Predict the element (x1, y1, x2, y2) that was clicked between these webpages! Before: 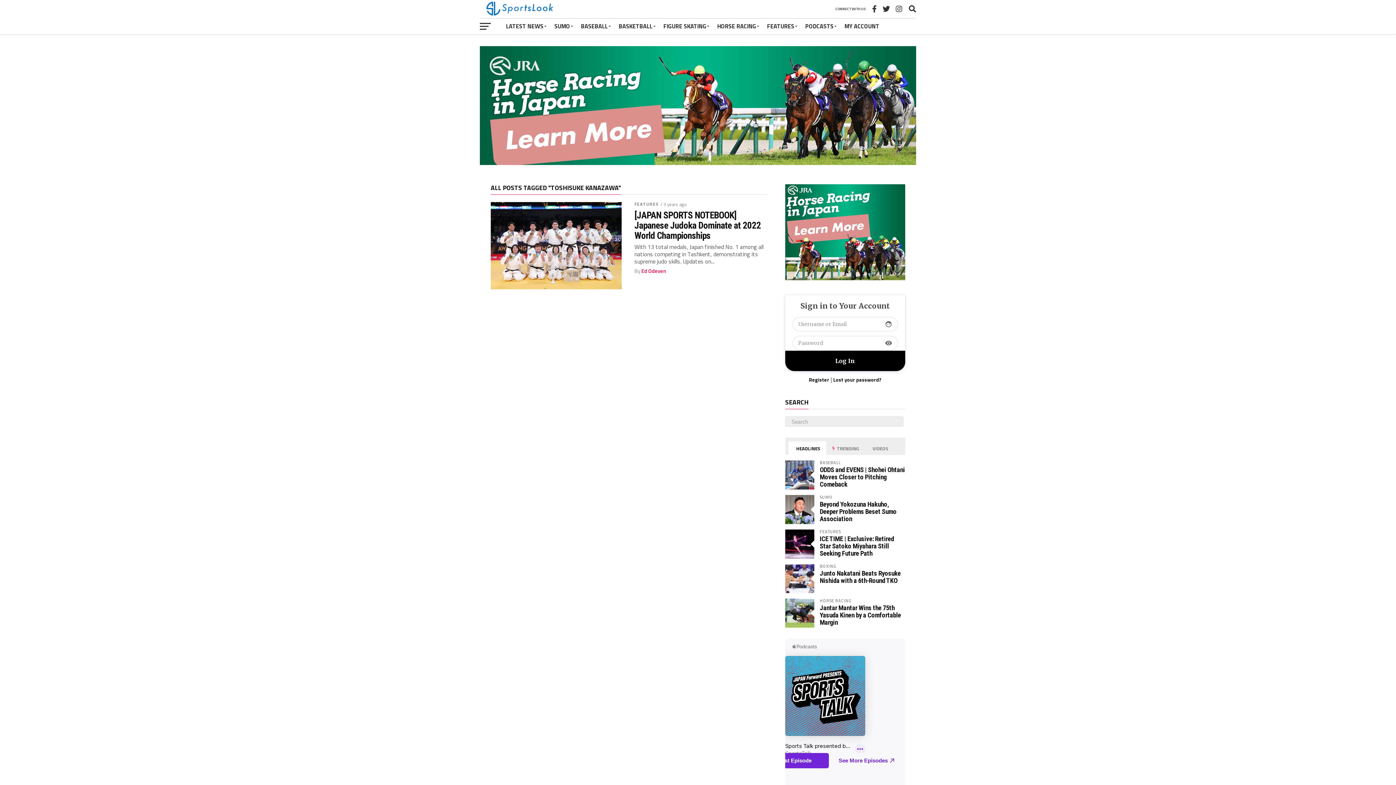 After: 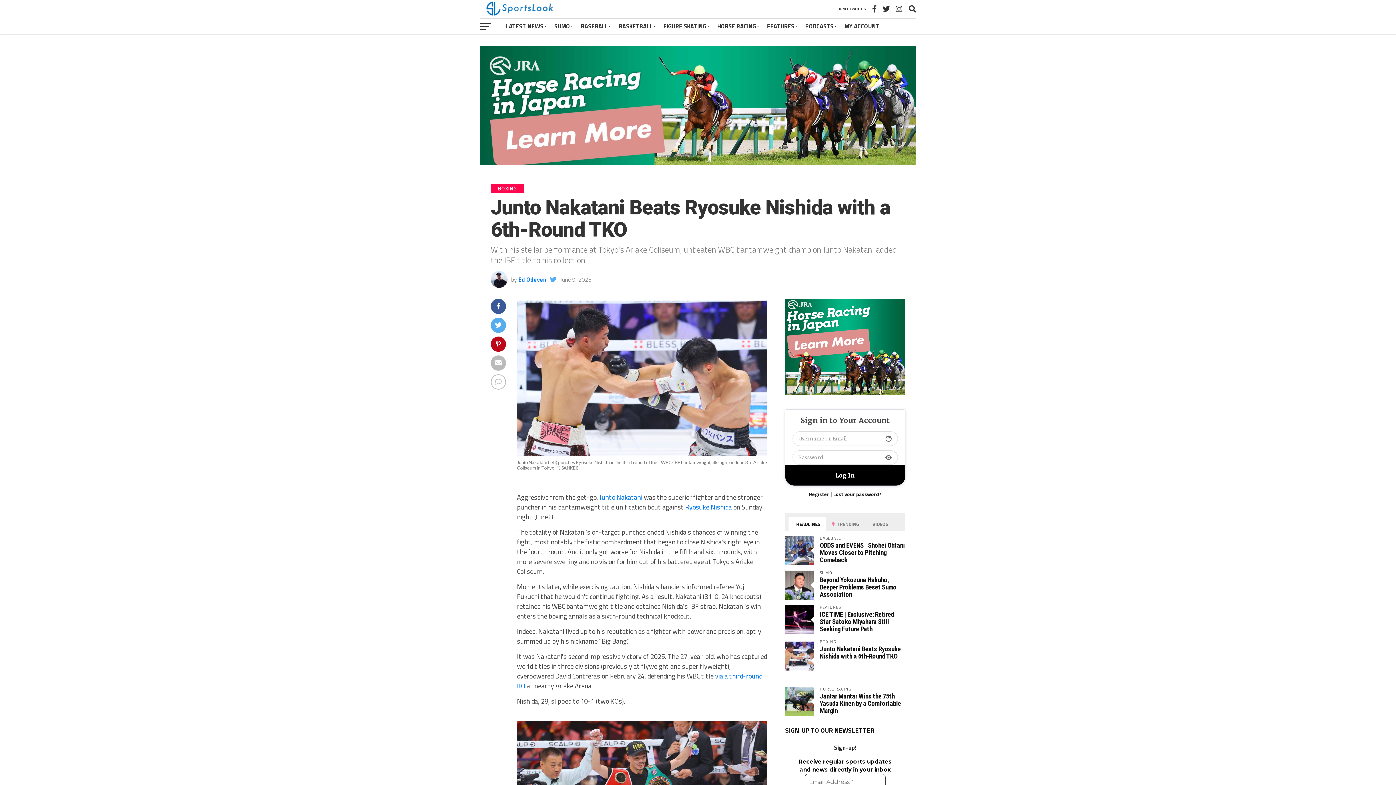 Action: label: Junto Nakatani Beats Ryosuke Nishida with a 6th-Round TKO bbox: (820, 569, 900, 584)